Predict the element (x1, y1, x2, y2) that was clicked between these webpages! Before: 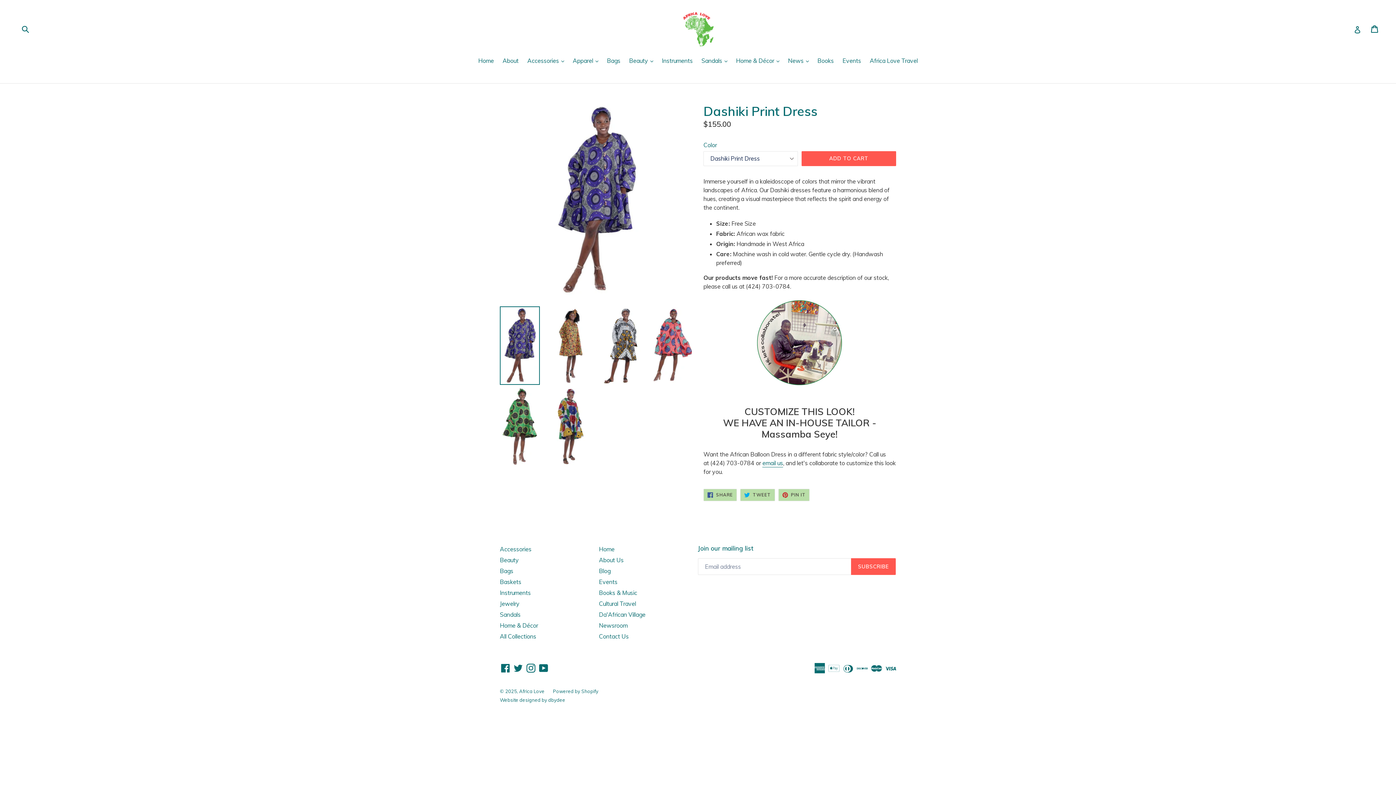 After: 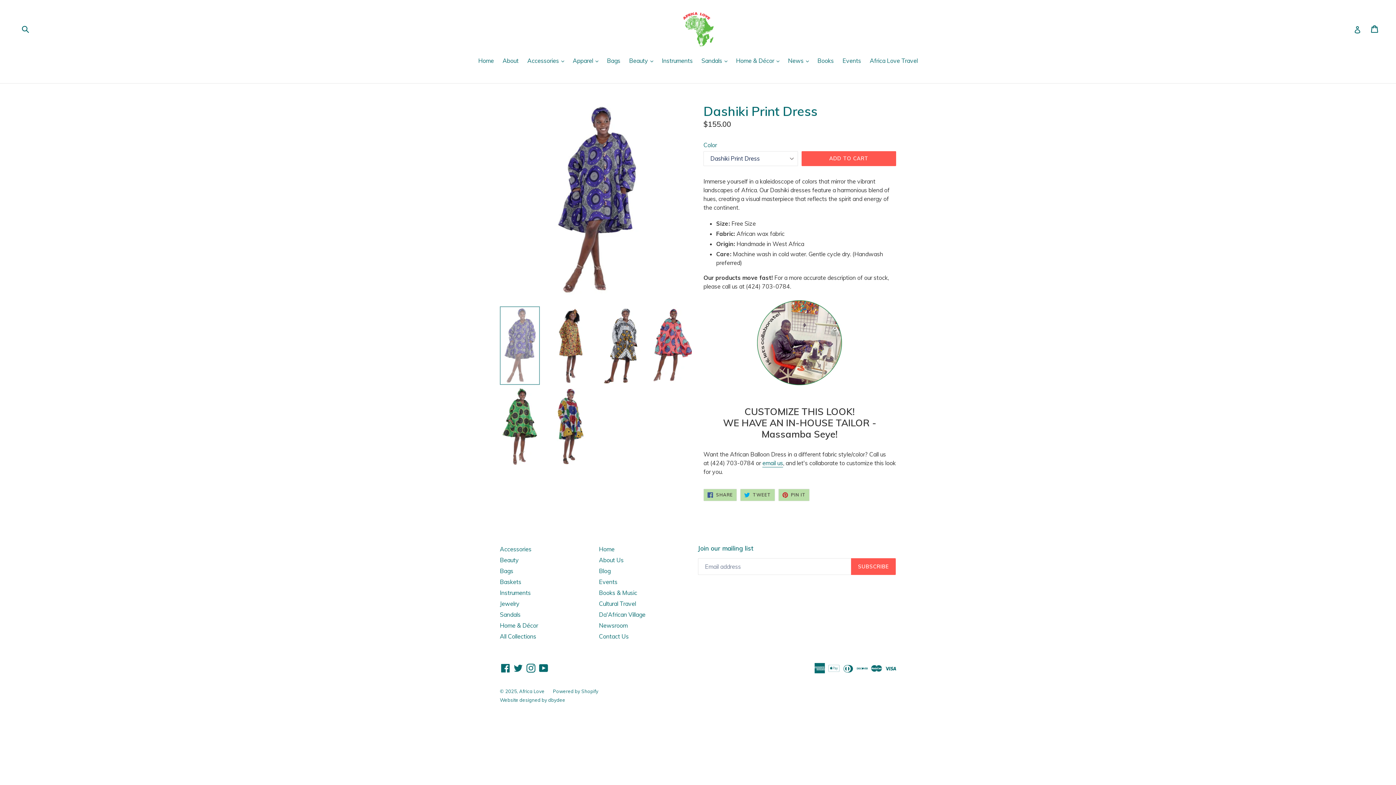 Action: bbox: (500, 306, 540, 385)